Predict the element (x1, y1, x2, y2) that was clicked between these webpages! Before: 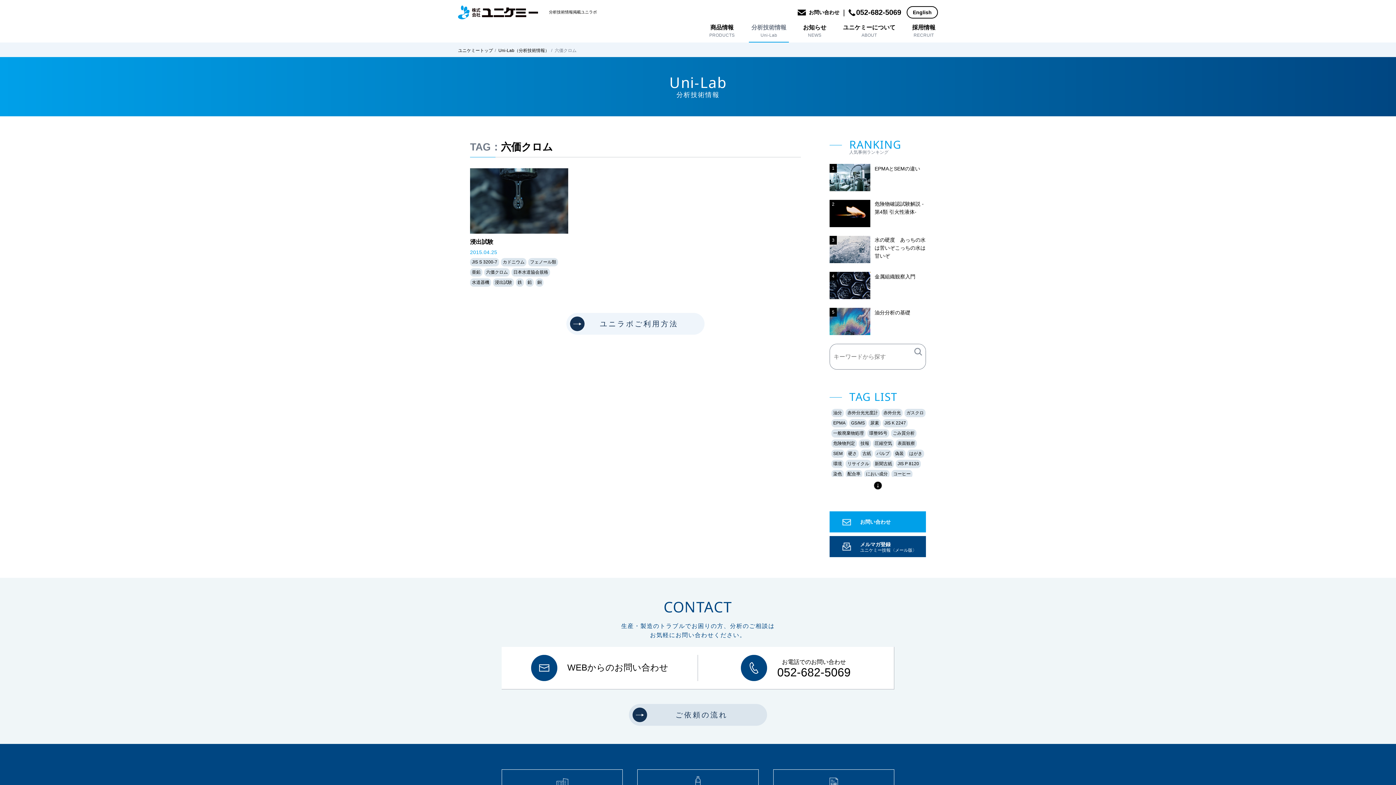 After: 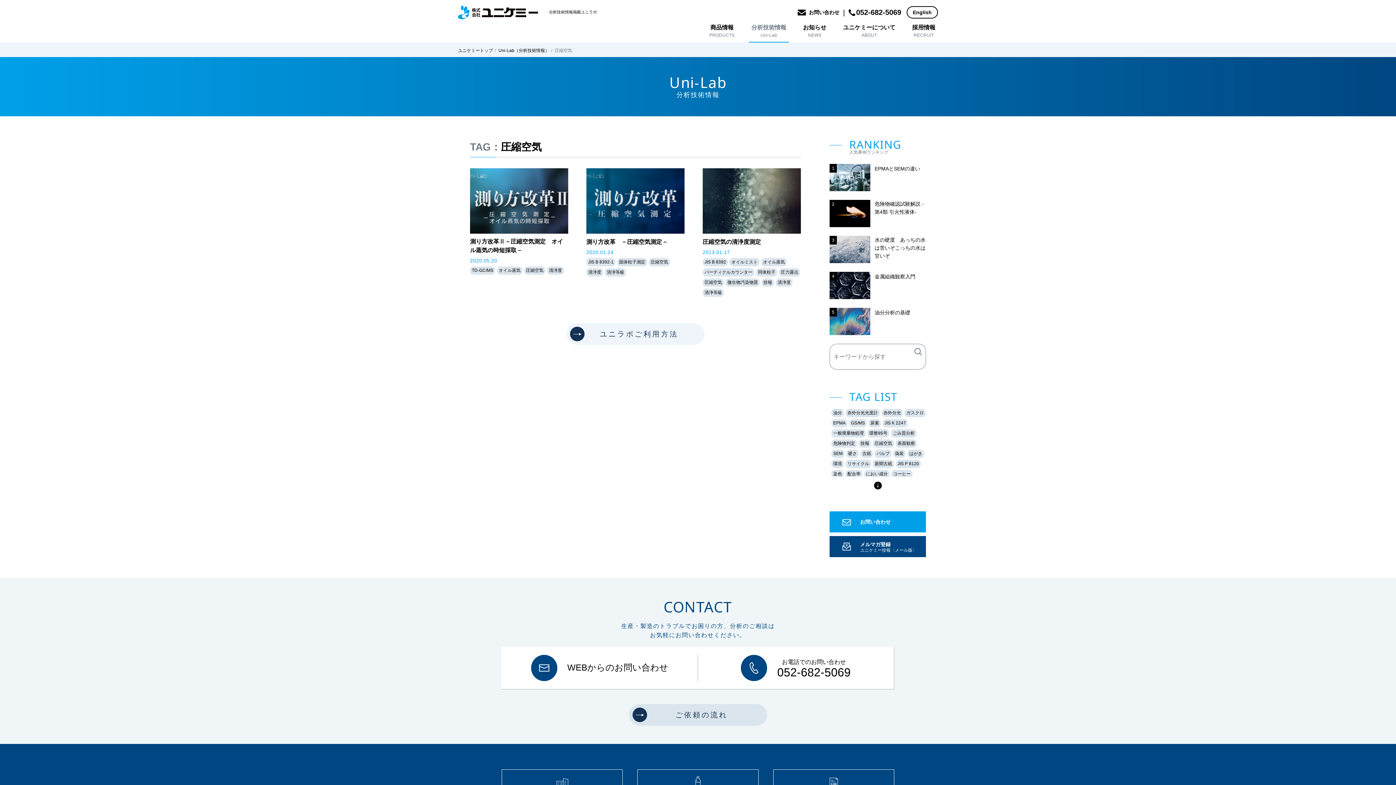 Action: label: 圧縮空気 bbox: (873, 439, 894, 448)